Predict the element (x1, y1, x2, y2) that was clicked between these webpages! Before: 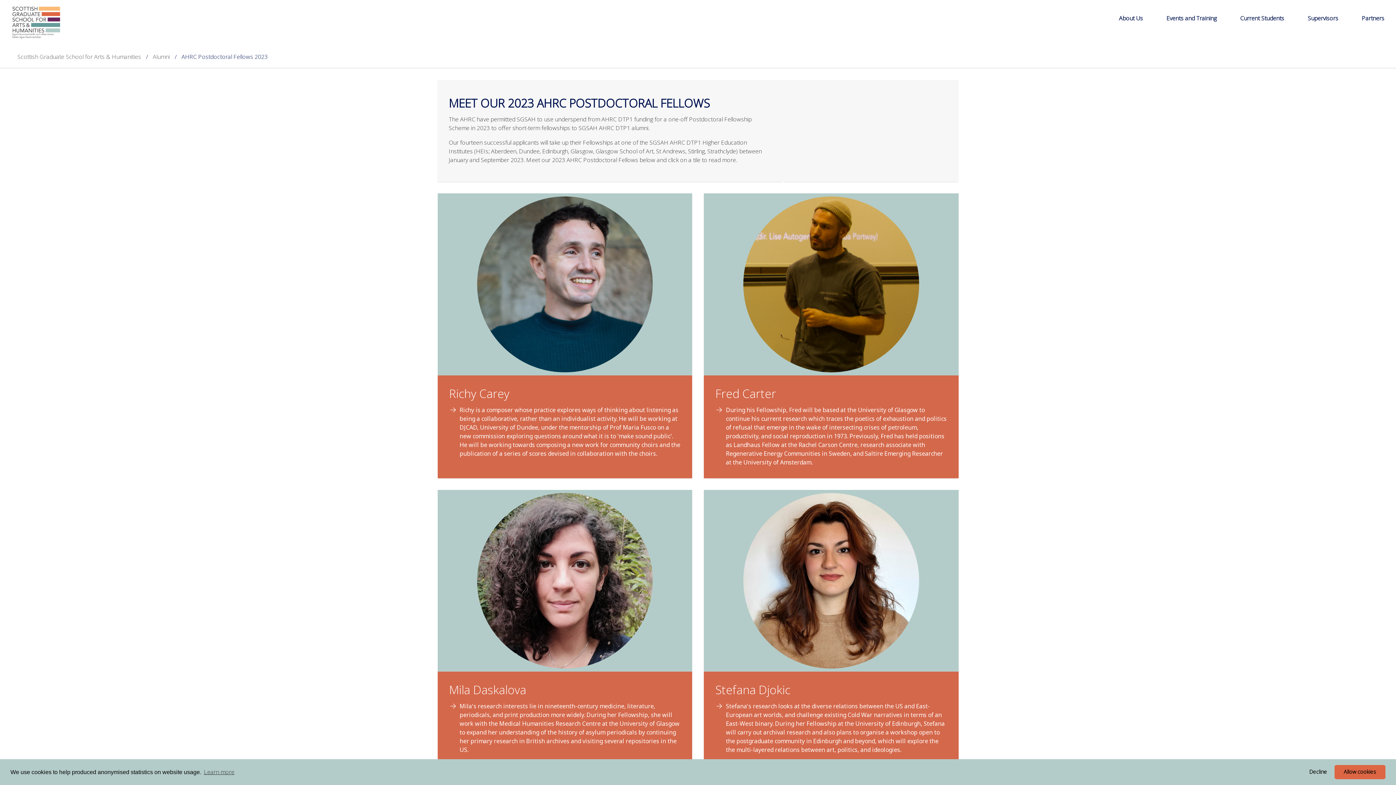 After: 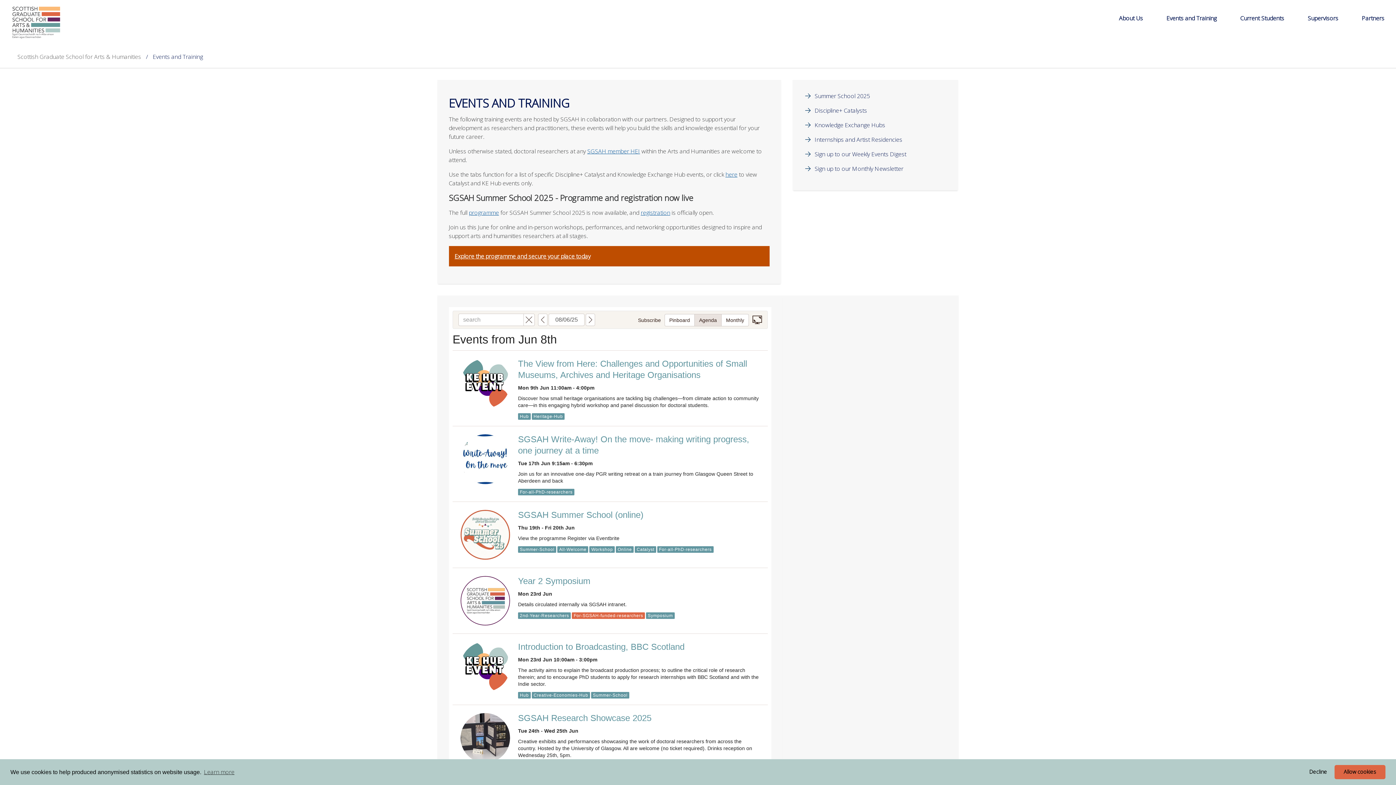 Action: bbox: (1166, 14, 1216, 22) label: Events and Training